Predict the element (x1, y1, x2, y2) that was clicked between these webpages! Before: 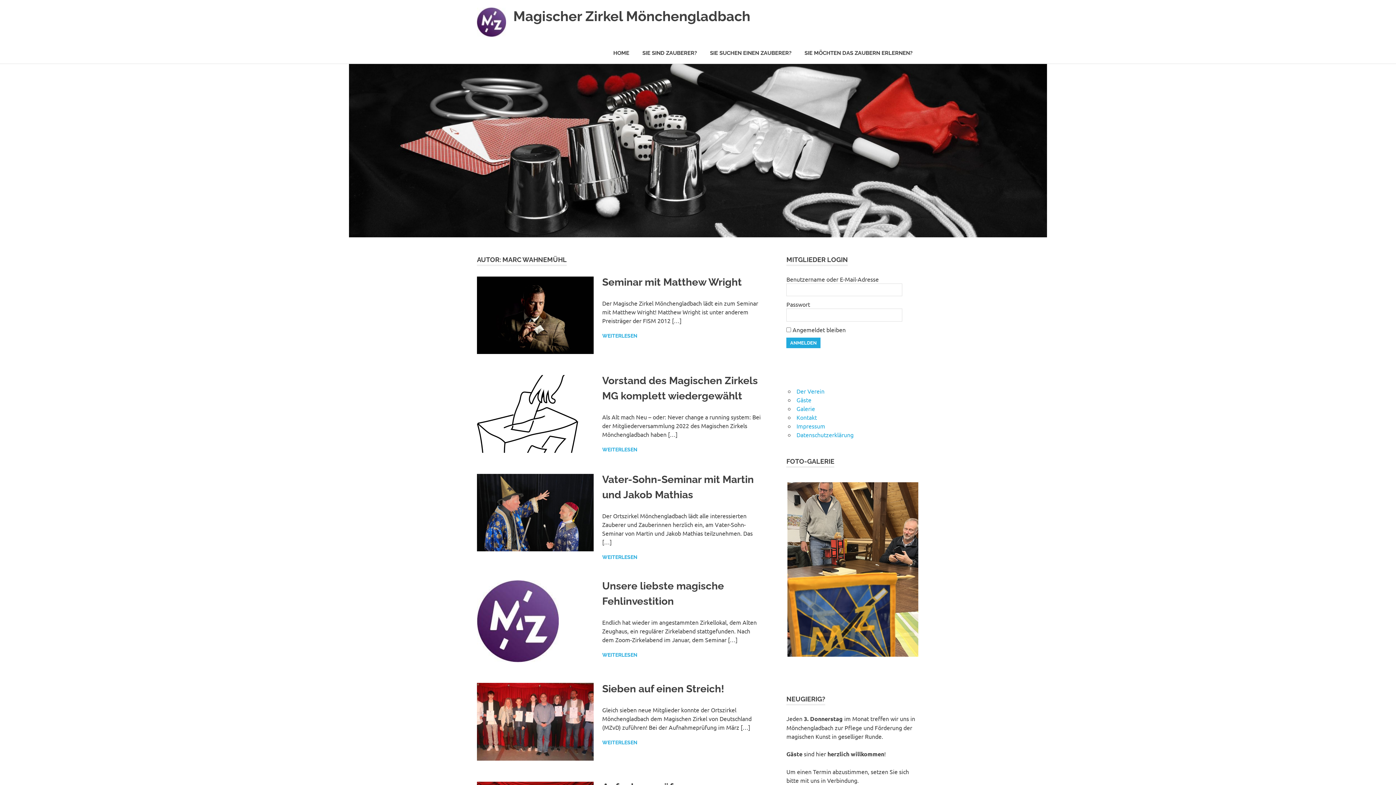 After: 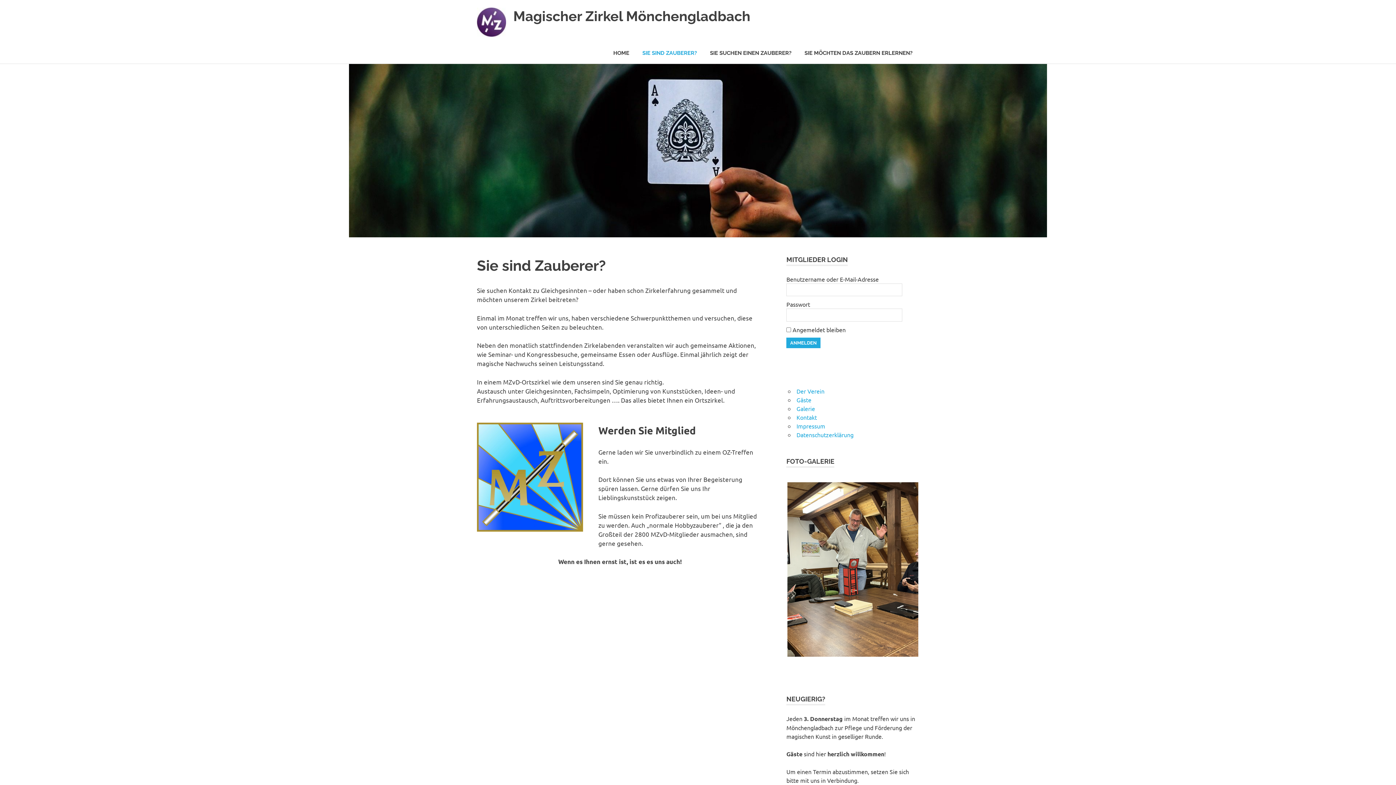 Action: bbox: (636, 42, 703, 63) label: SIE SIND ZAUBERER?